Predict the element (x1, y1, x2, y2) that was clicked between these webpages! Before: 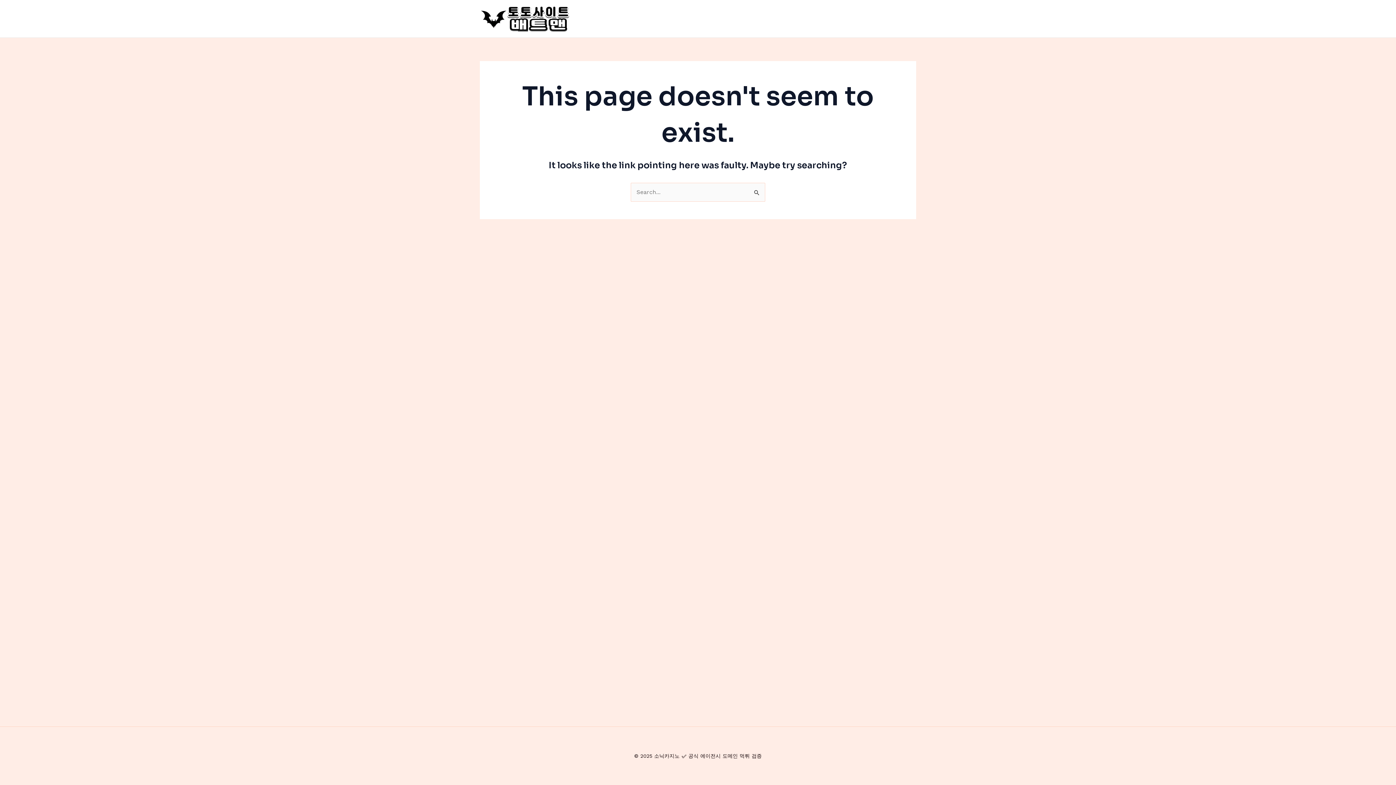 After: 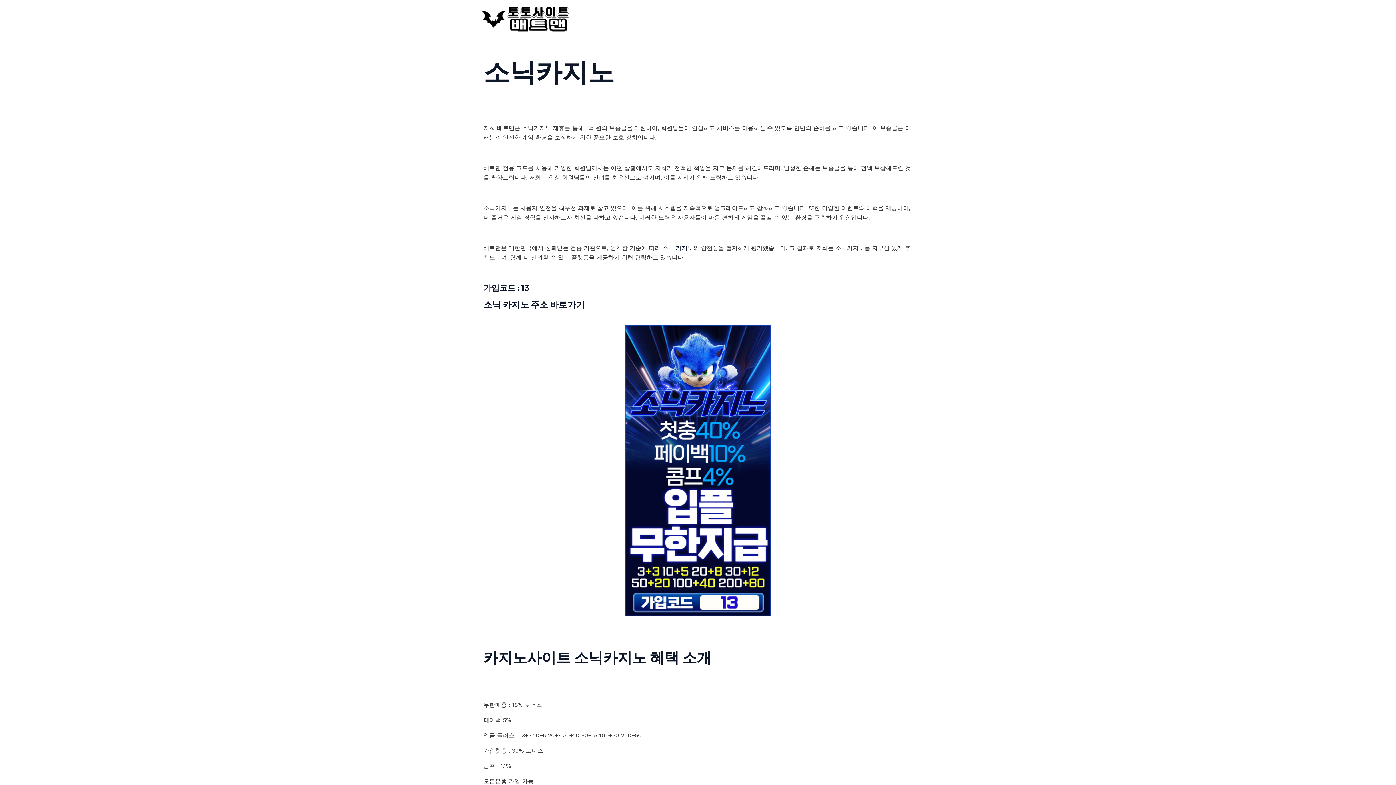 Action: bbox: (480, 14, 570, 21)